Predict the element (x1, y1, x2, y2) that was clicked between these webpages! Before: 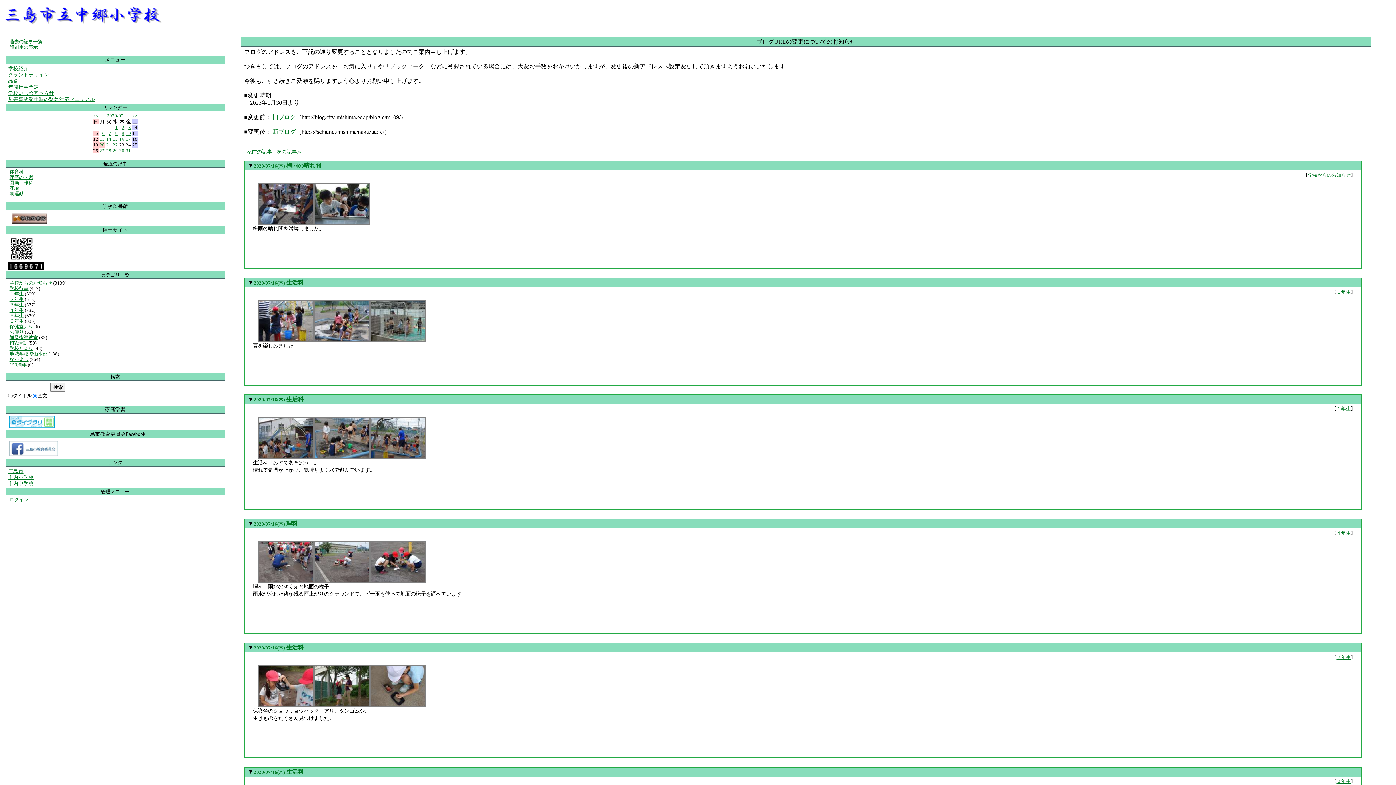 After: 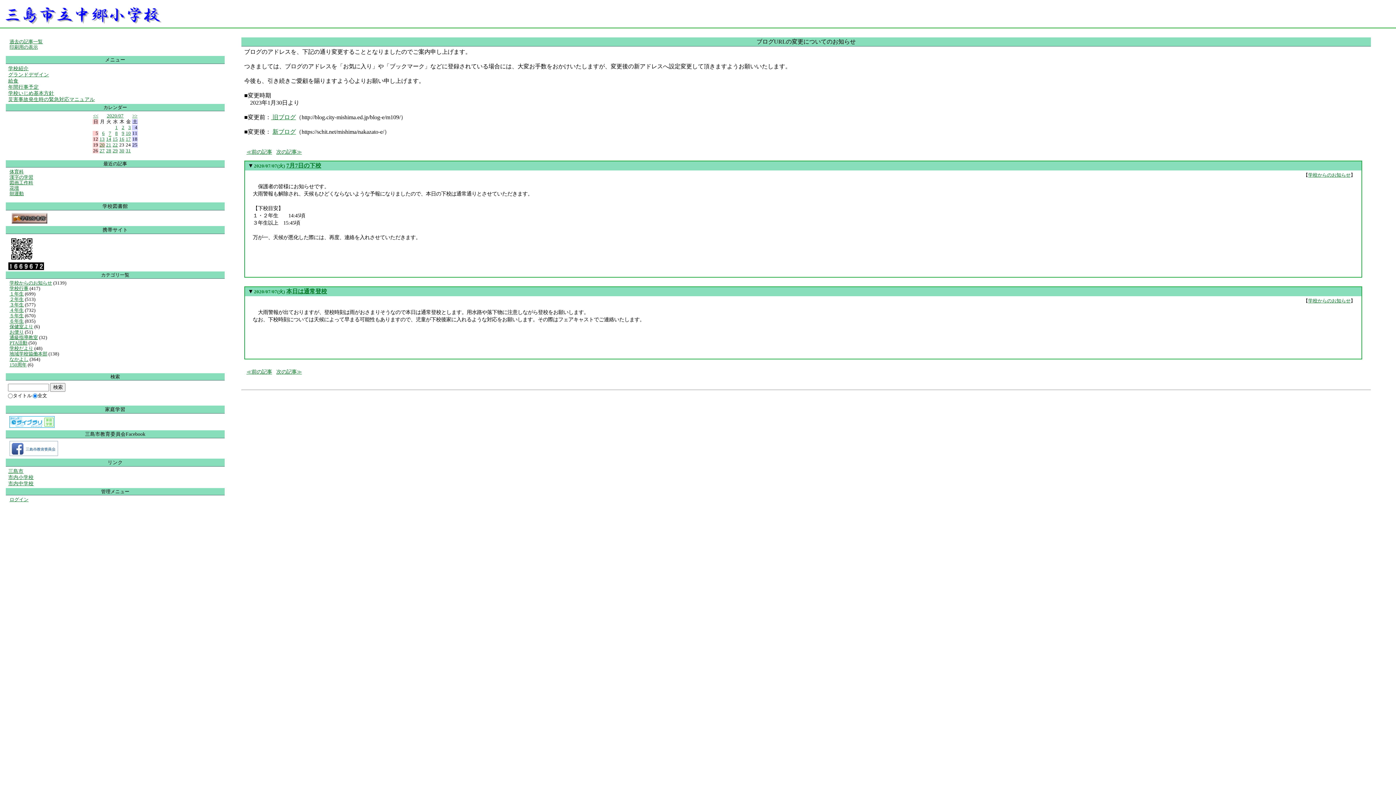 Action: bbox: (108, 130, 111, 136) label: 7